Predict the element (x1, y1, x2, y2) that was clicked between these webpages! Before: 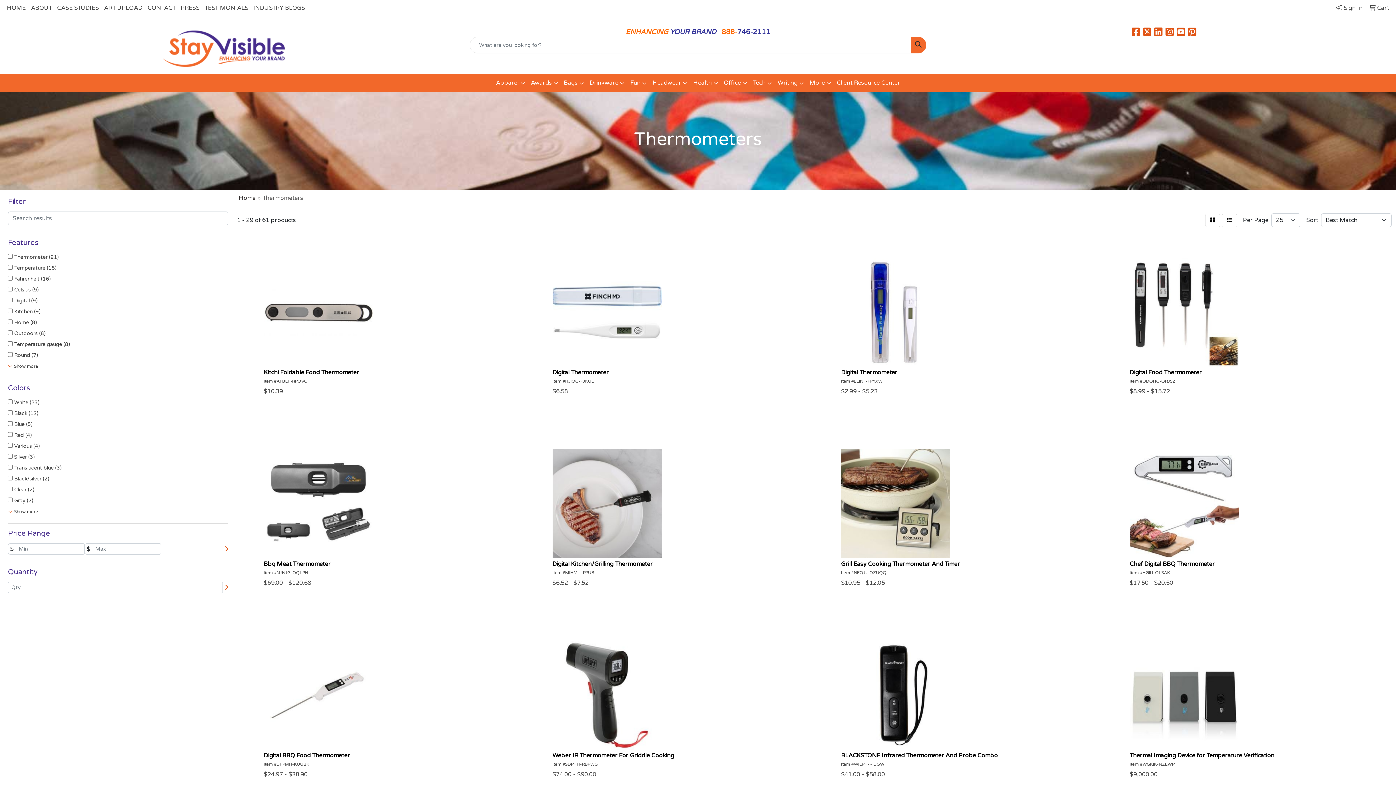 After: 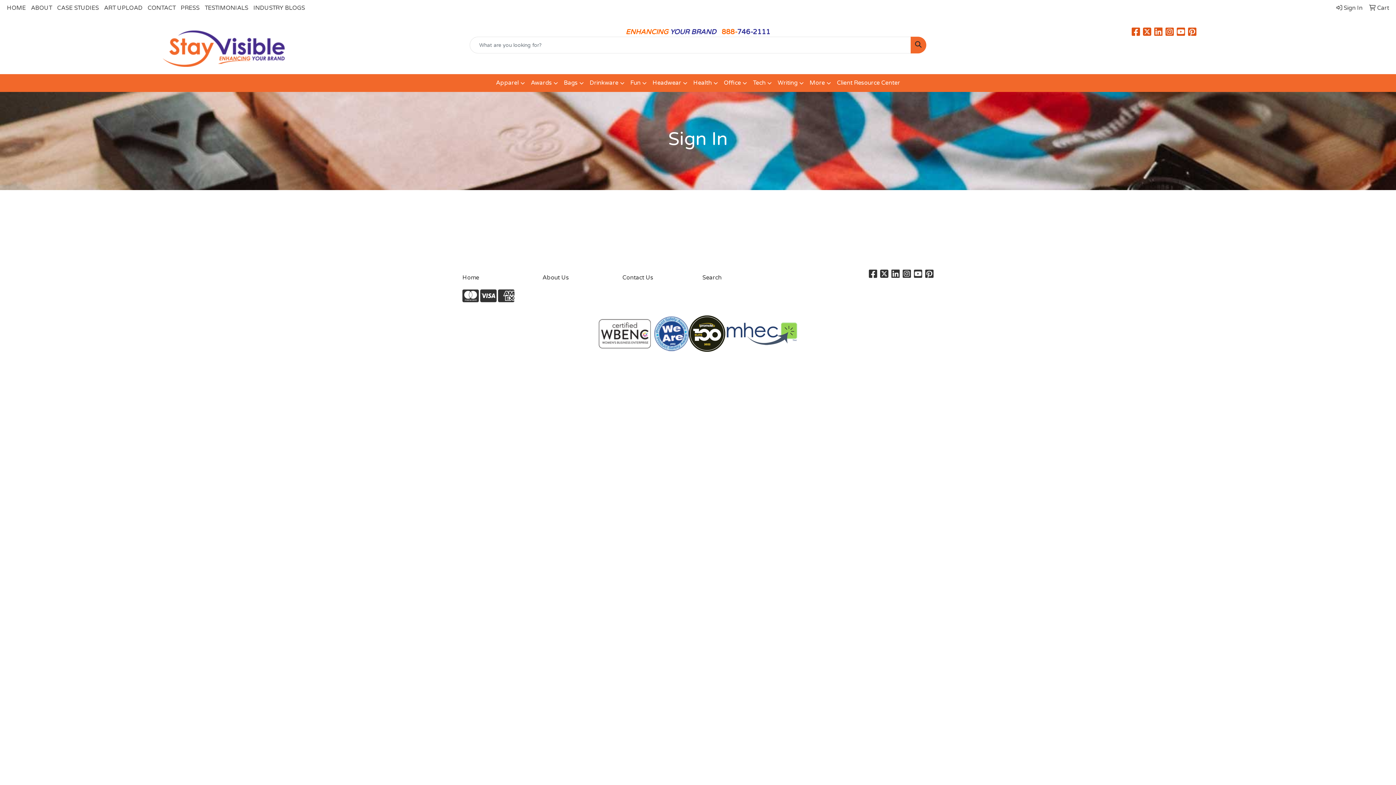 Action: bbox: (1334, 0, 1365, 16) label:  Sign In